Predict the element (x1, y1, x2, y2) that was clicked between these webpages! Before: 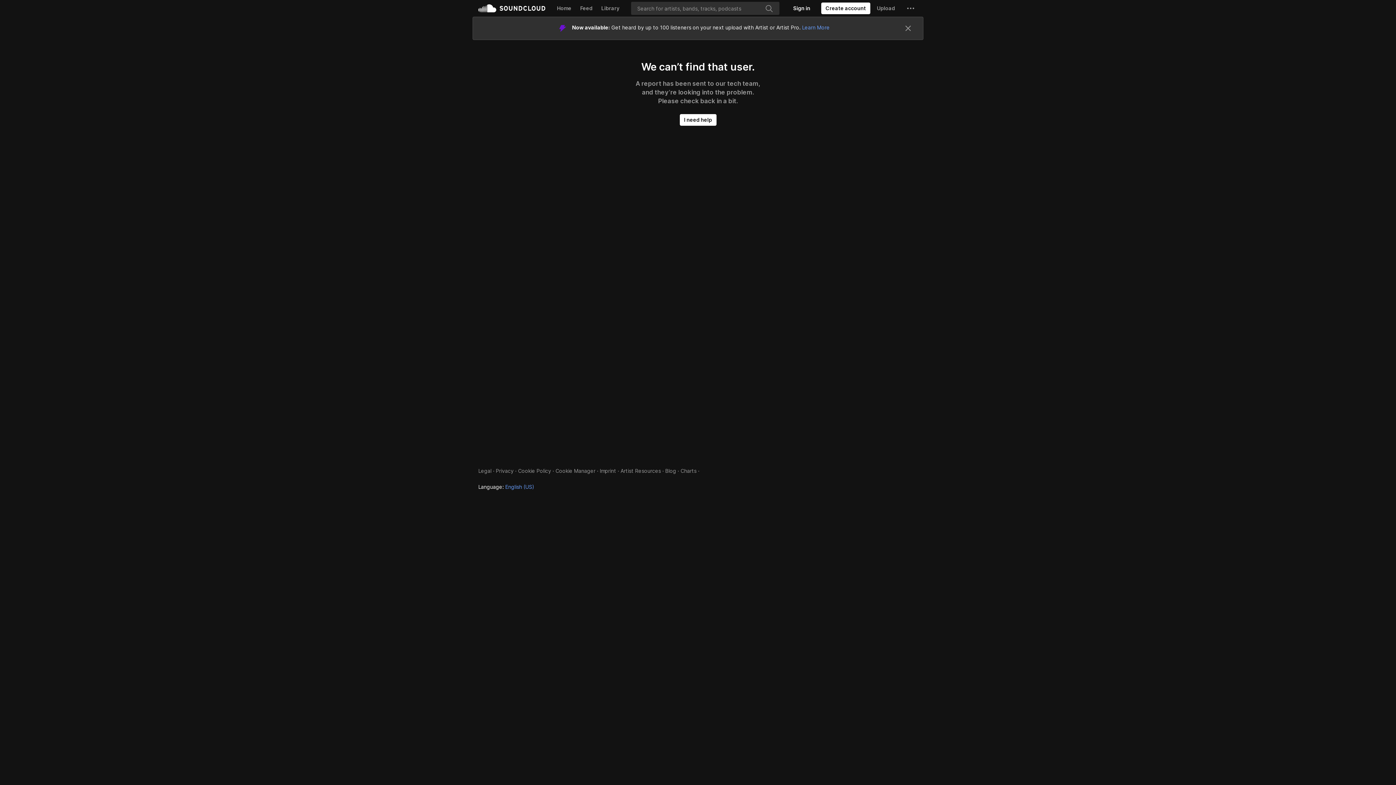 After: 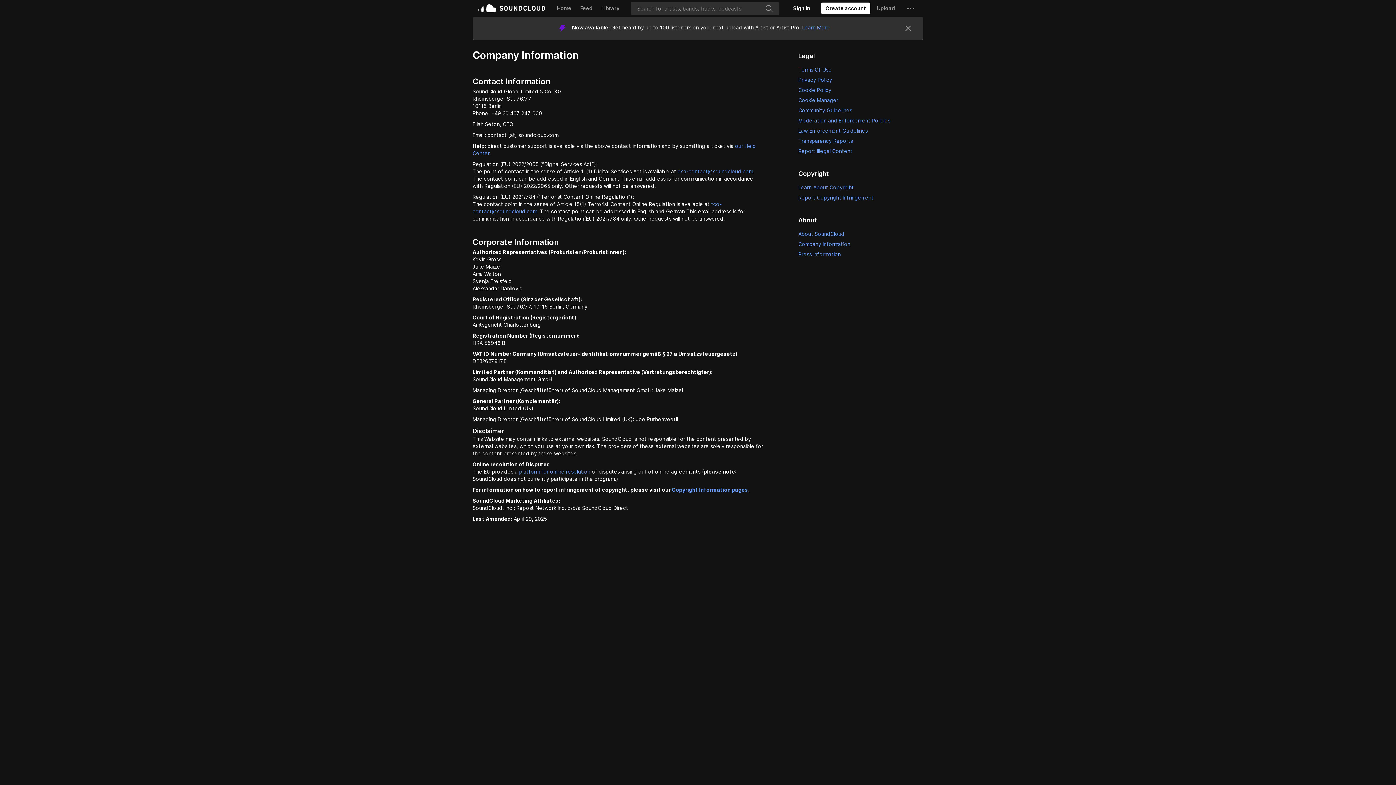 Action: bbox: (600, 444, 616, 450) label: Imprint